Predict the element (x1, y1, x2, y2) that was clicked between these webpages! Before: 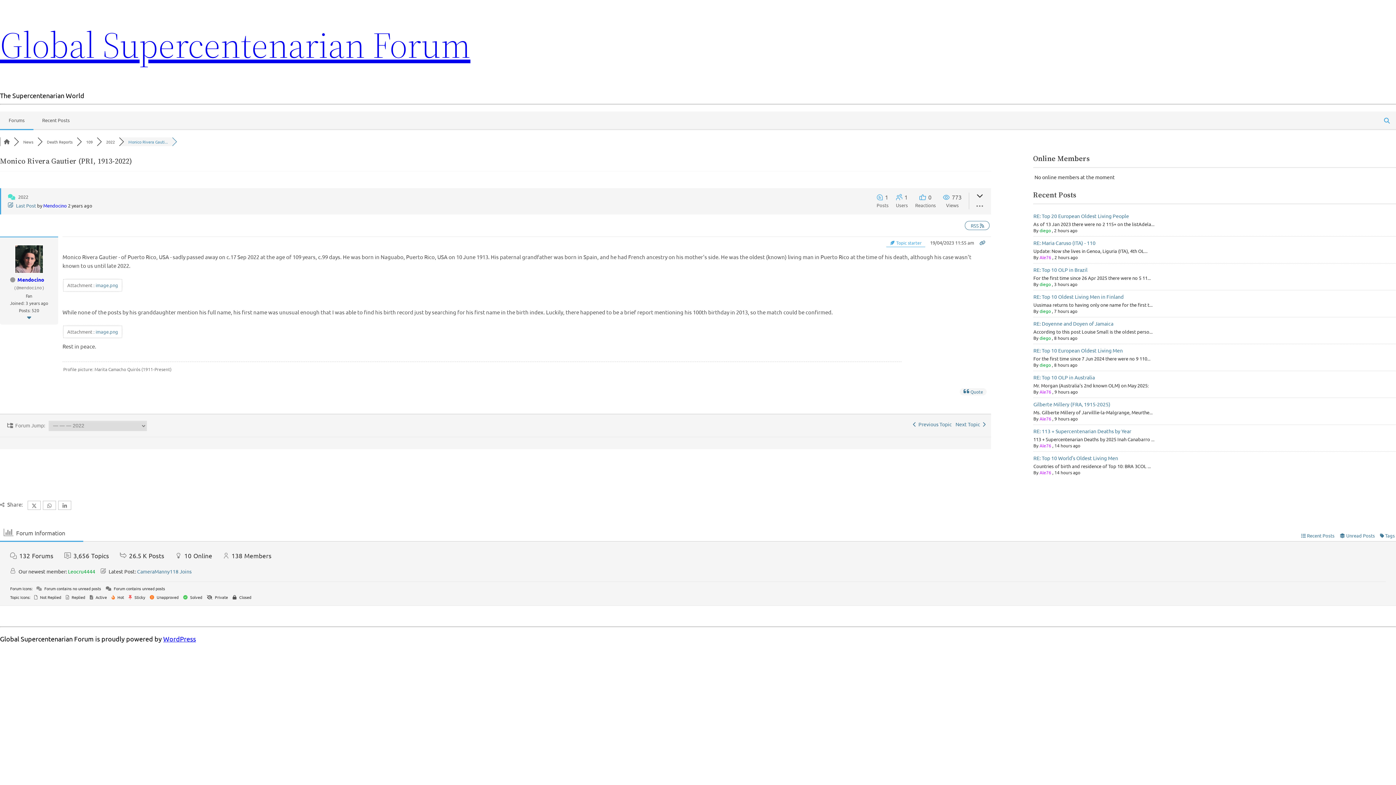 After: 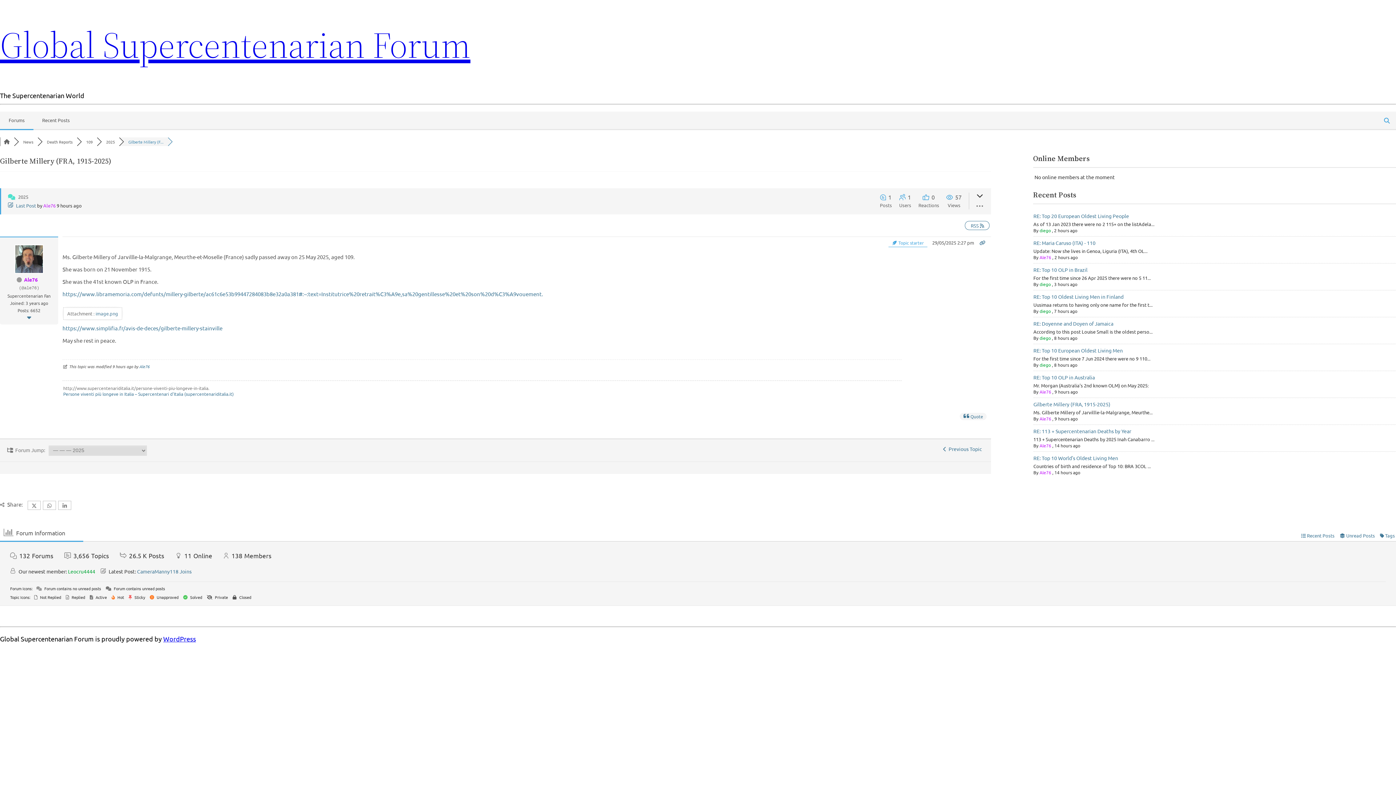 Action: label: Gilberte Millery (FRA, 1915-2025) bbox: (1033, 401, 1110, 407)